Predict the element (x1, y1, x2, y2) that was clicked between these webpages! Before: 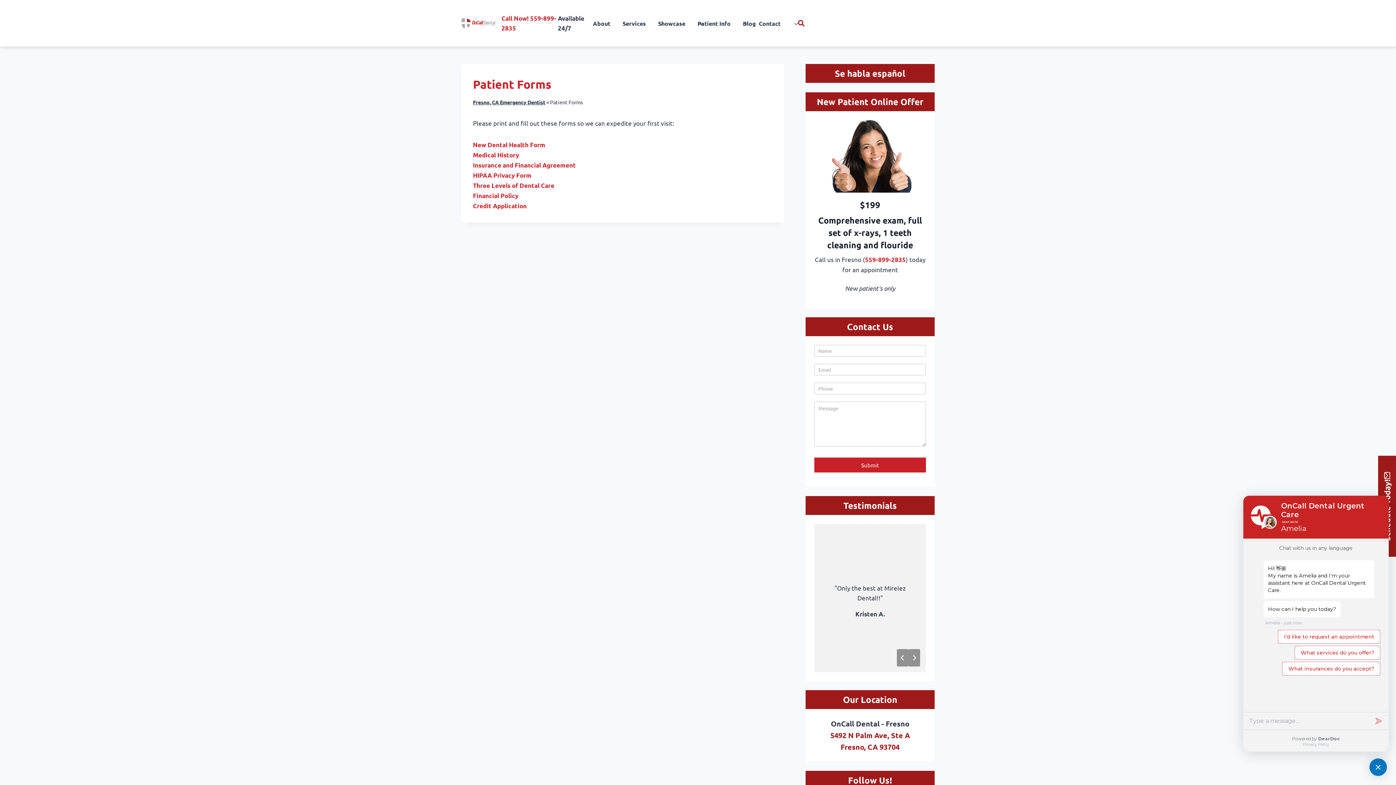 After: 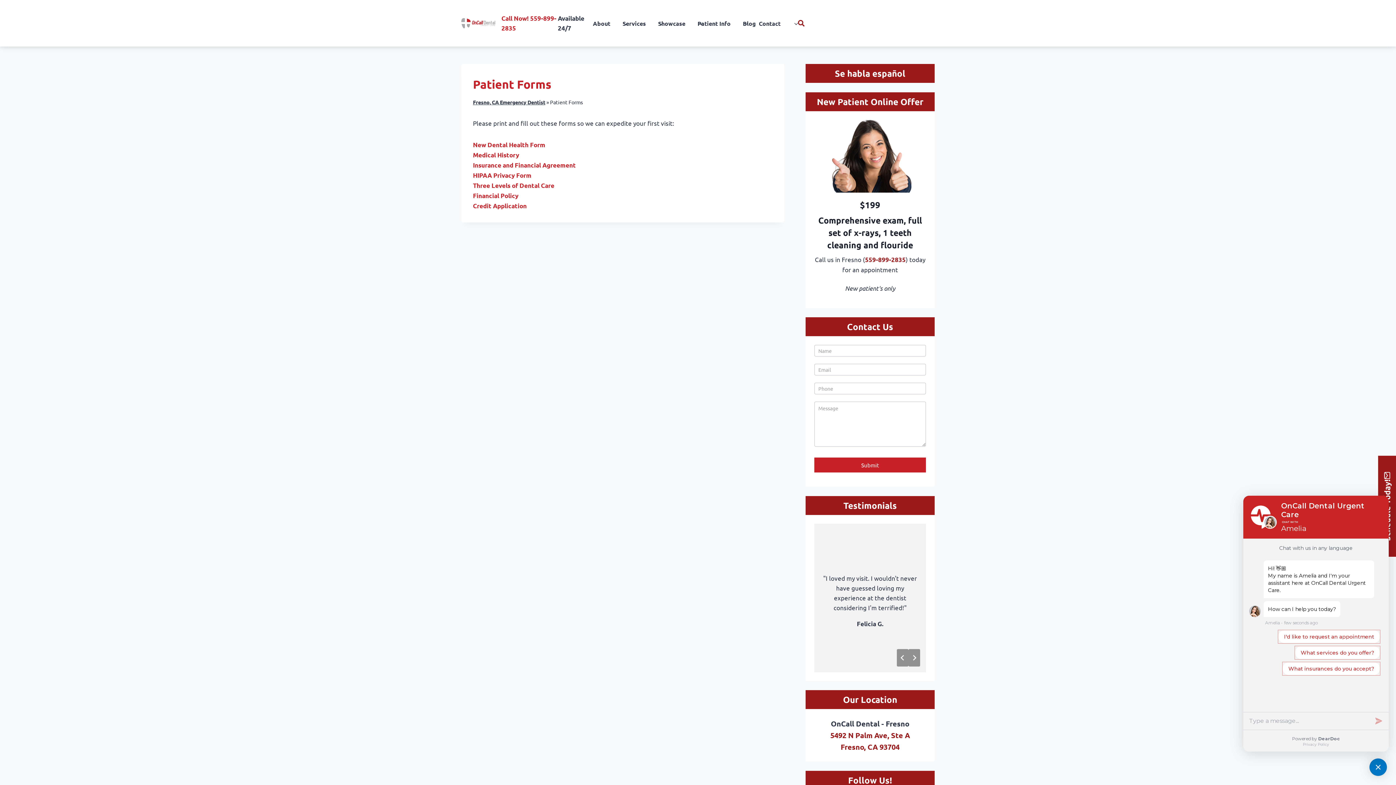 Action: bbox: (865, 255, 906, 263) label: 559-899-2835